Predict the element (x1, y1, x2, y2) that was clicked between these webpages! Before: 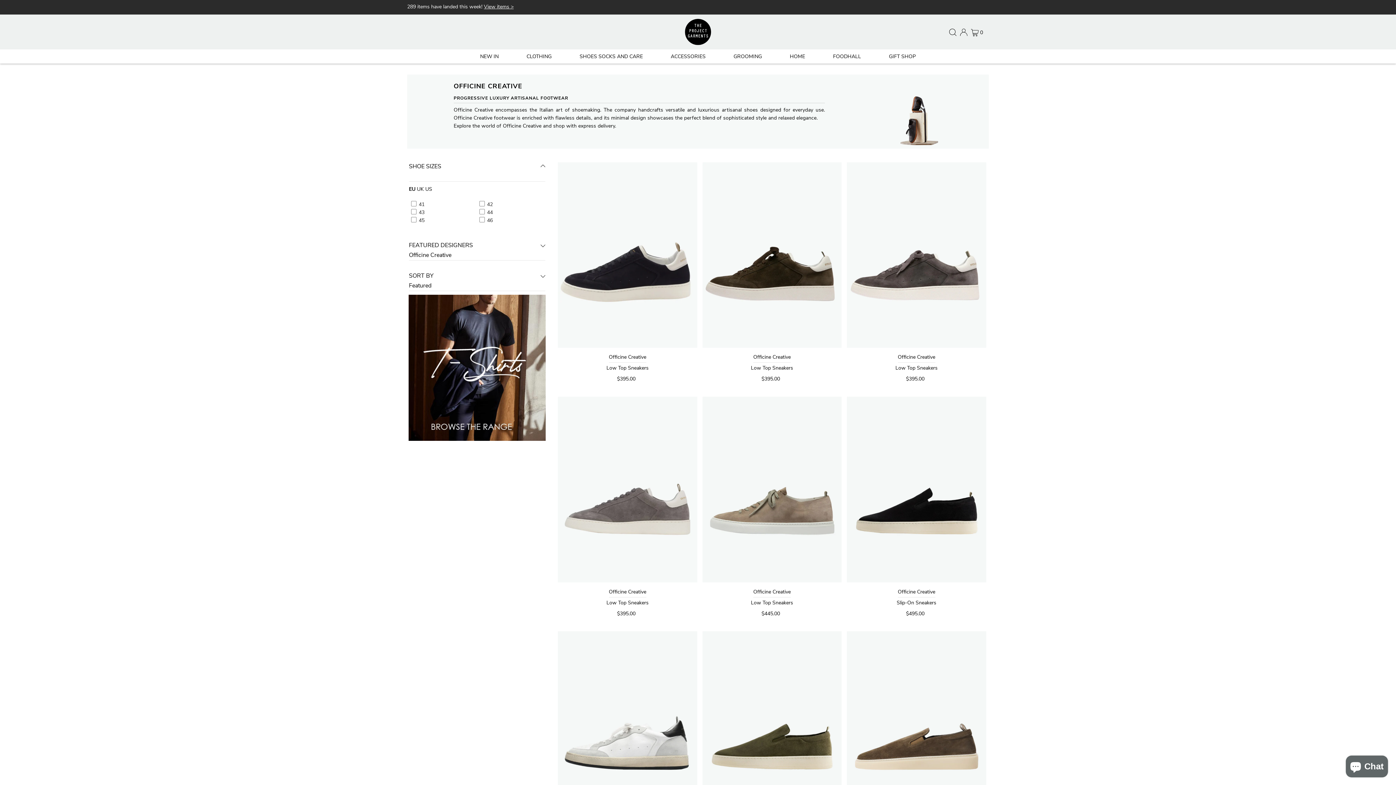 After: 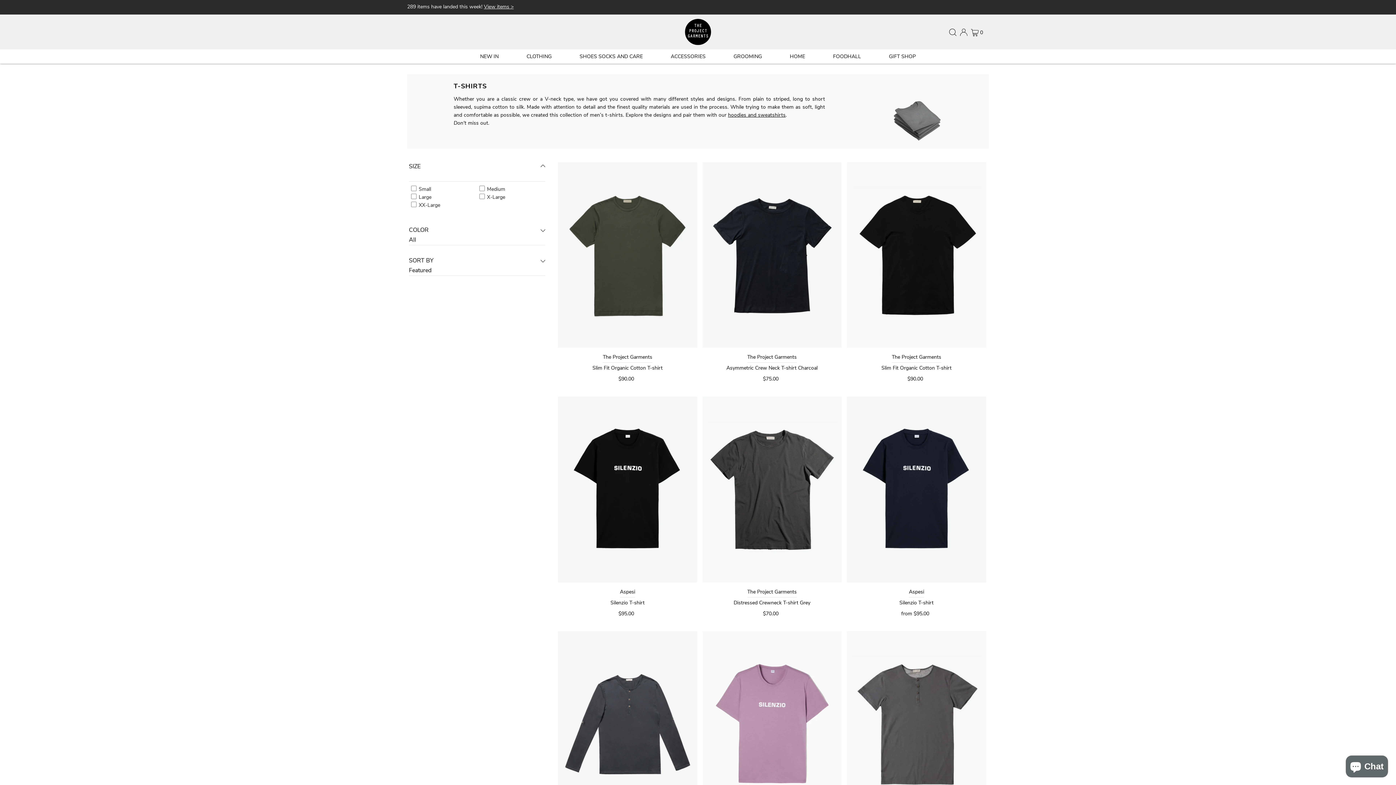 Action: bbox: (408, 436, 545, 443)